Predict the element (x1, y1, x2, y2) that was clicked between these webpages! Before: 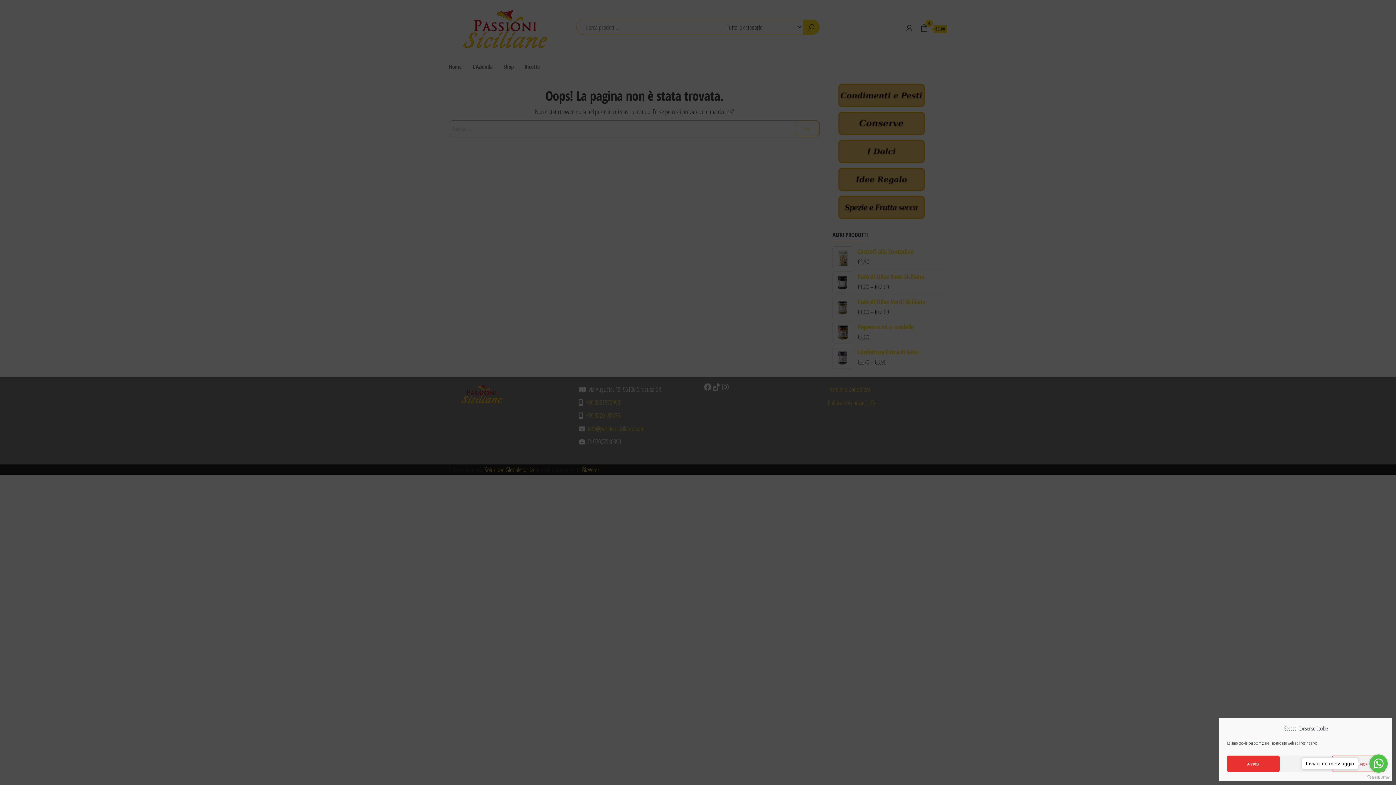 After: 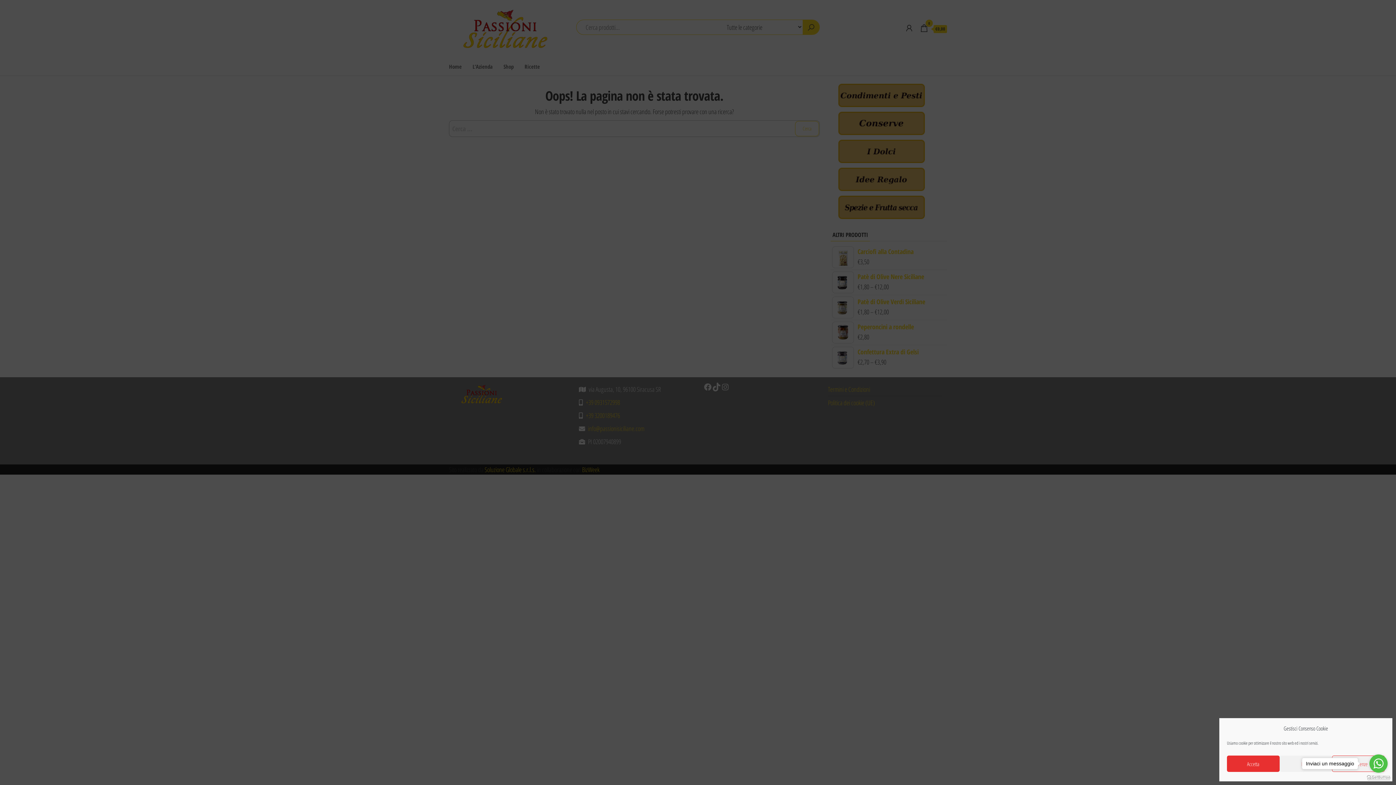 Action: bbox: (1367, 775, 1390, 780) label: Go to GetButton.io website